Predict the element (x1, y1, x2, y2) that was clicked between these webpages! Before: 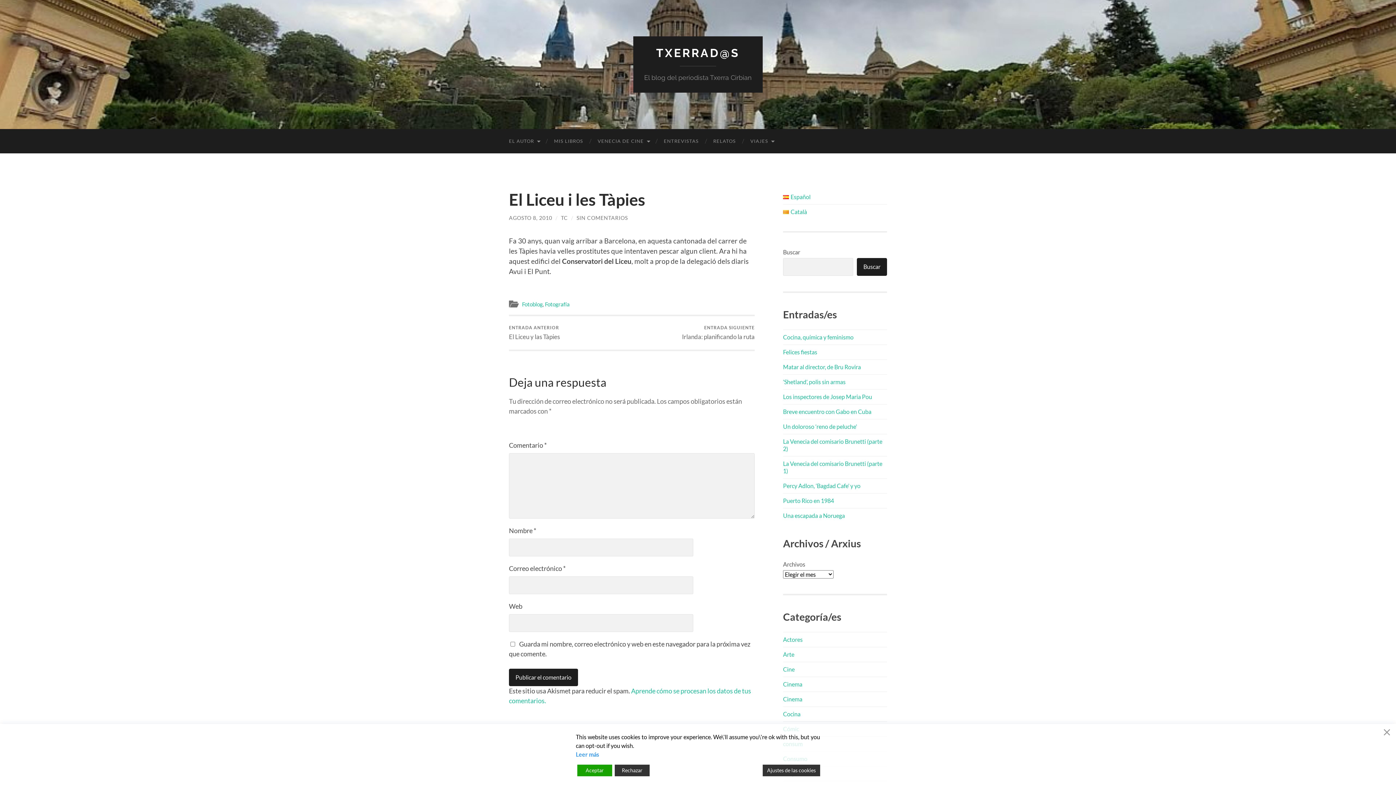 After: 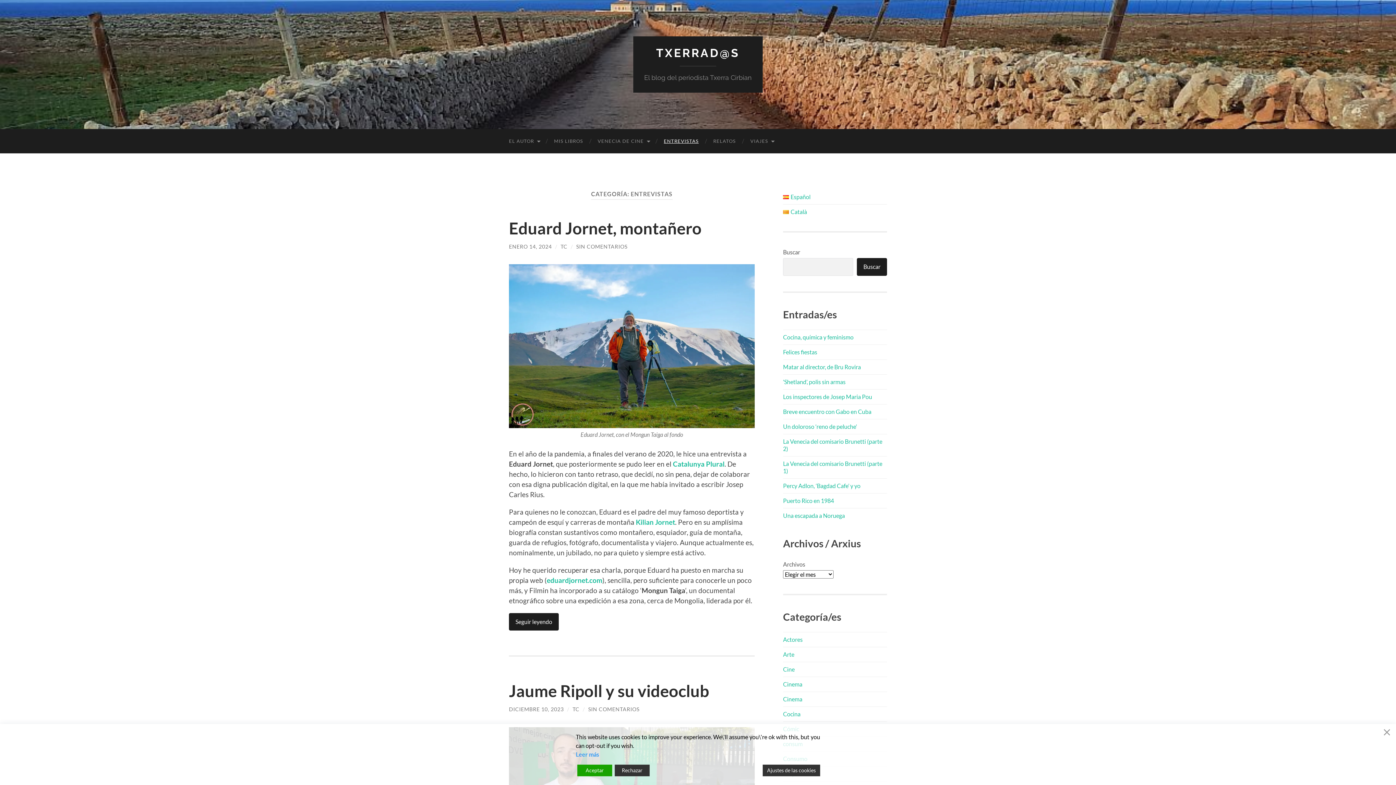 Action: label: ENTREVISTAS bbox: (656, 129, 706, 153)